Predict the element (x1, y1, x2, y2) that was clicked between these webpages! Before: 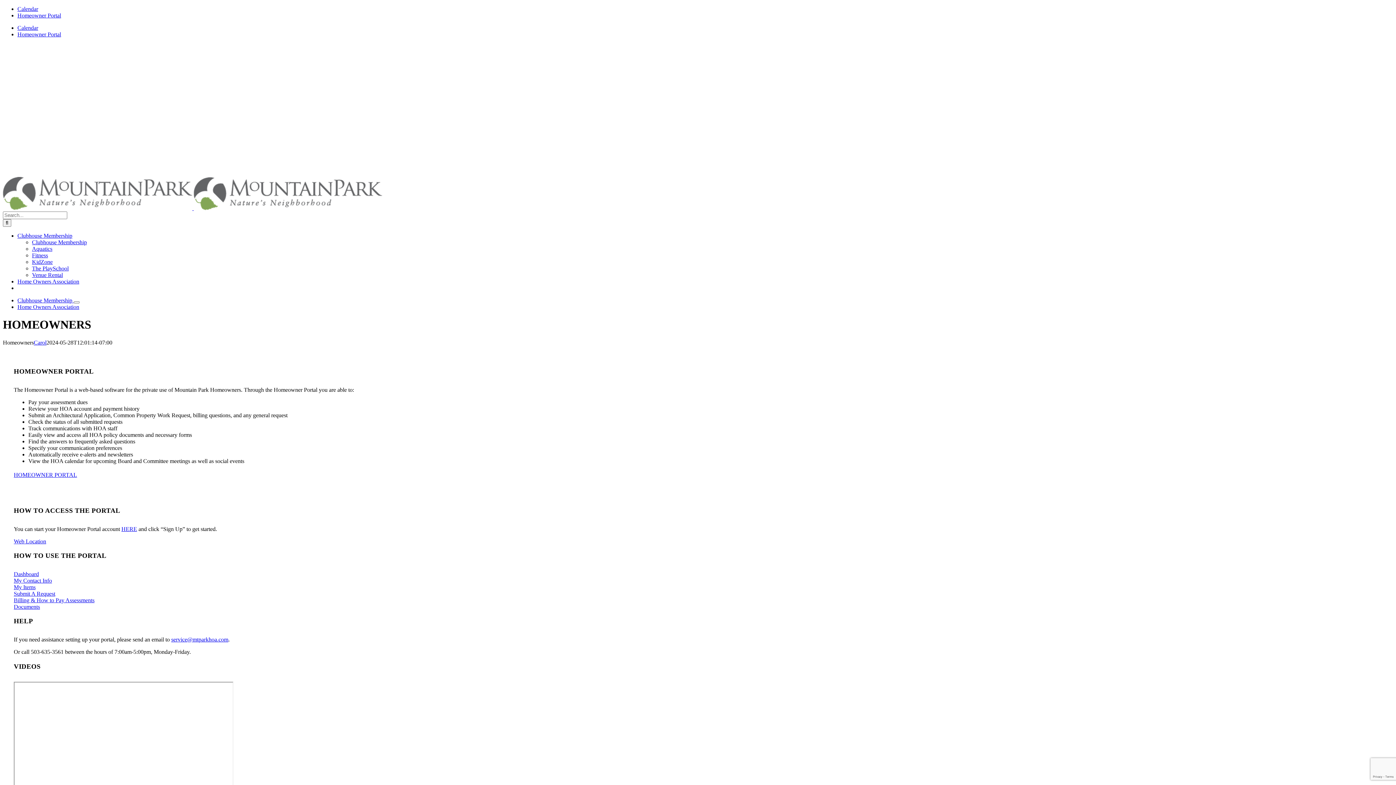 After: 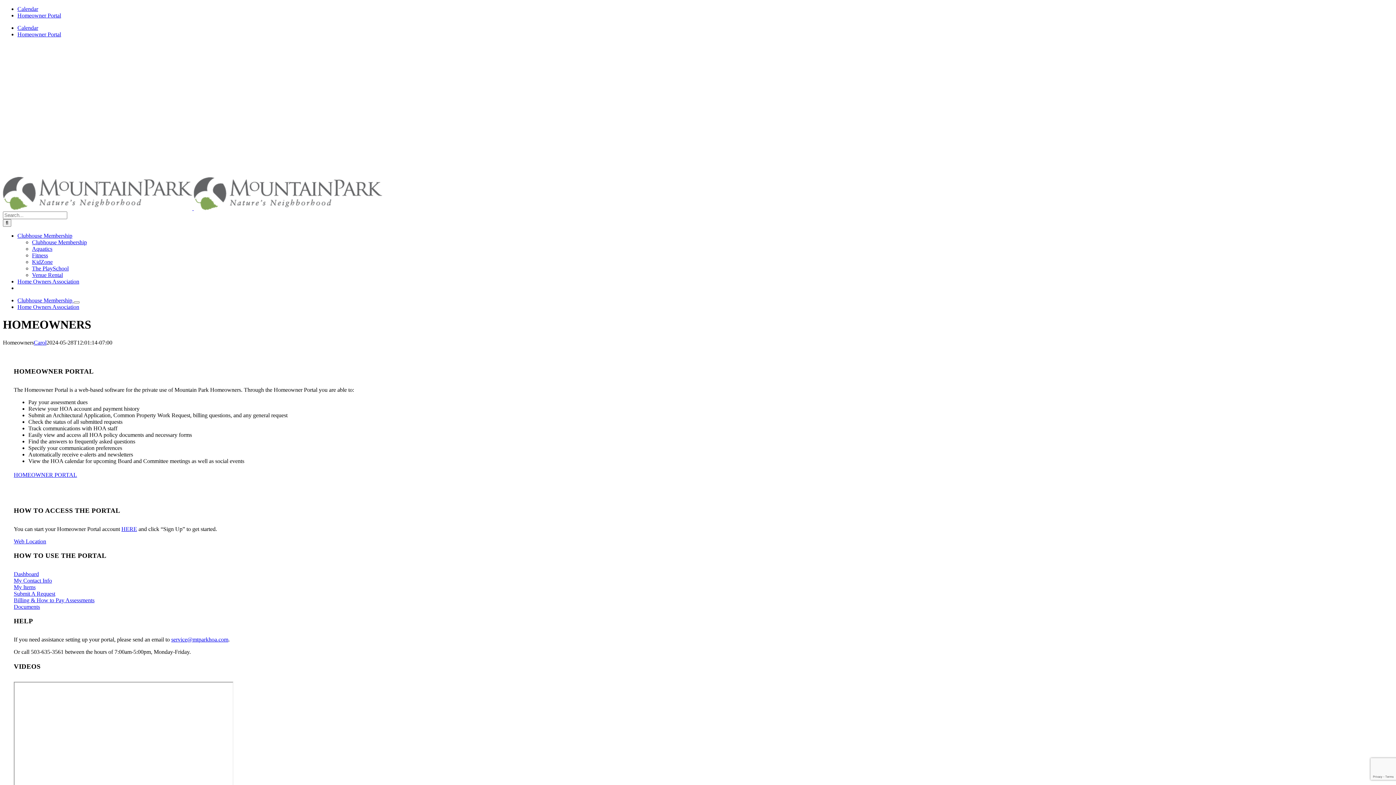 Action: label: Web Location bbox: (13, 538, 46, 544)